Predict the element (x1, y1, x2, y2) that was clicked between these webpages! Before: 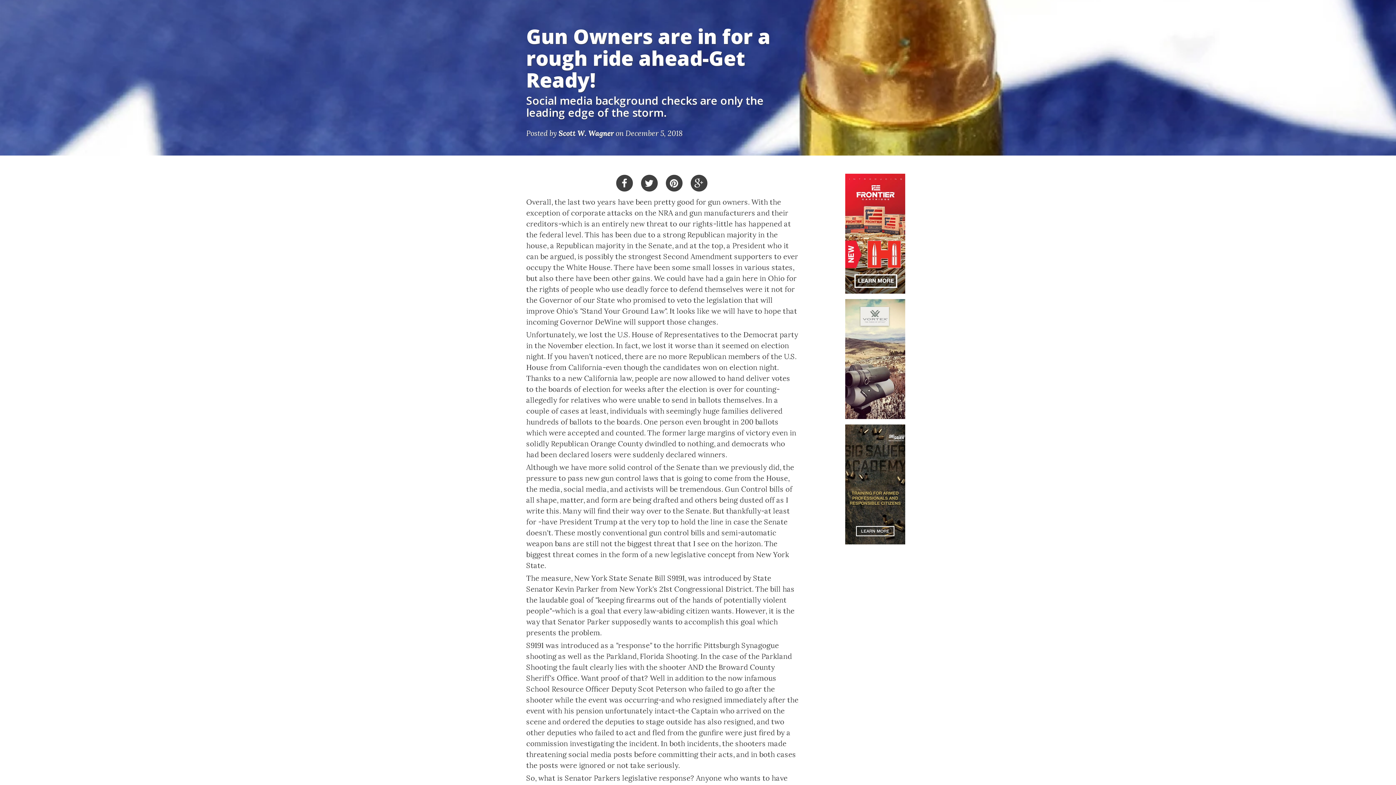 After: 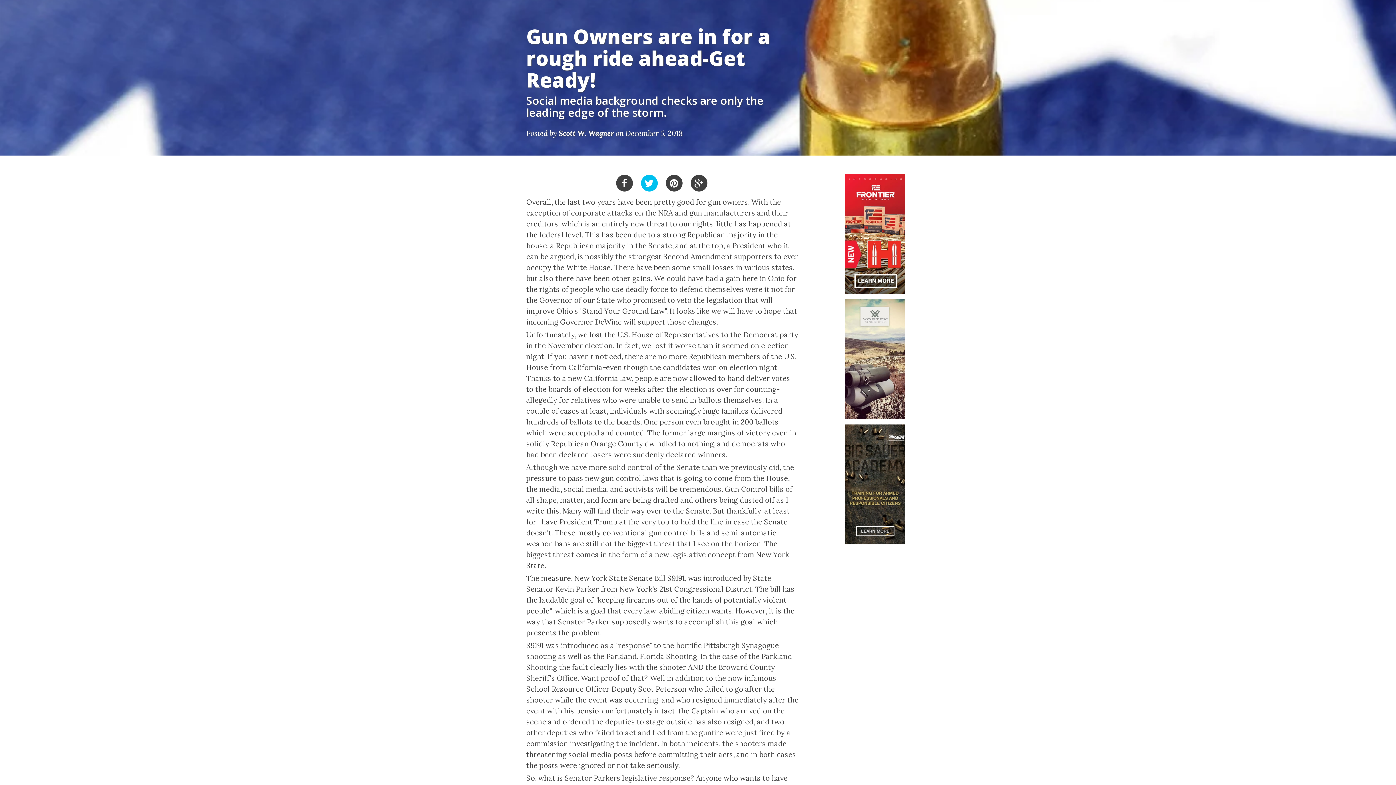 Action: bbox: (639, 178, 659, 187)